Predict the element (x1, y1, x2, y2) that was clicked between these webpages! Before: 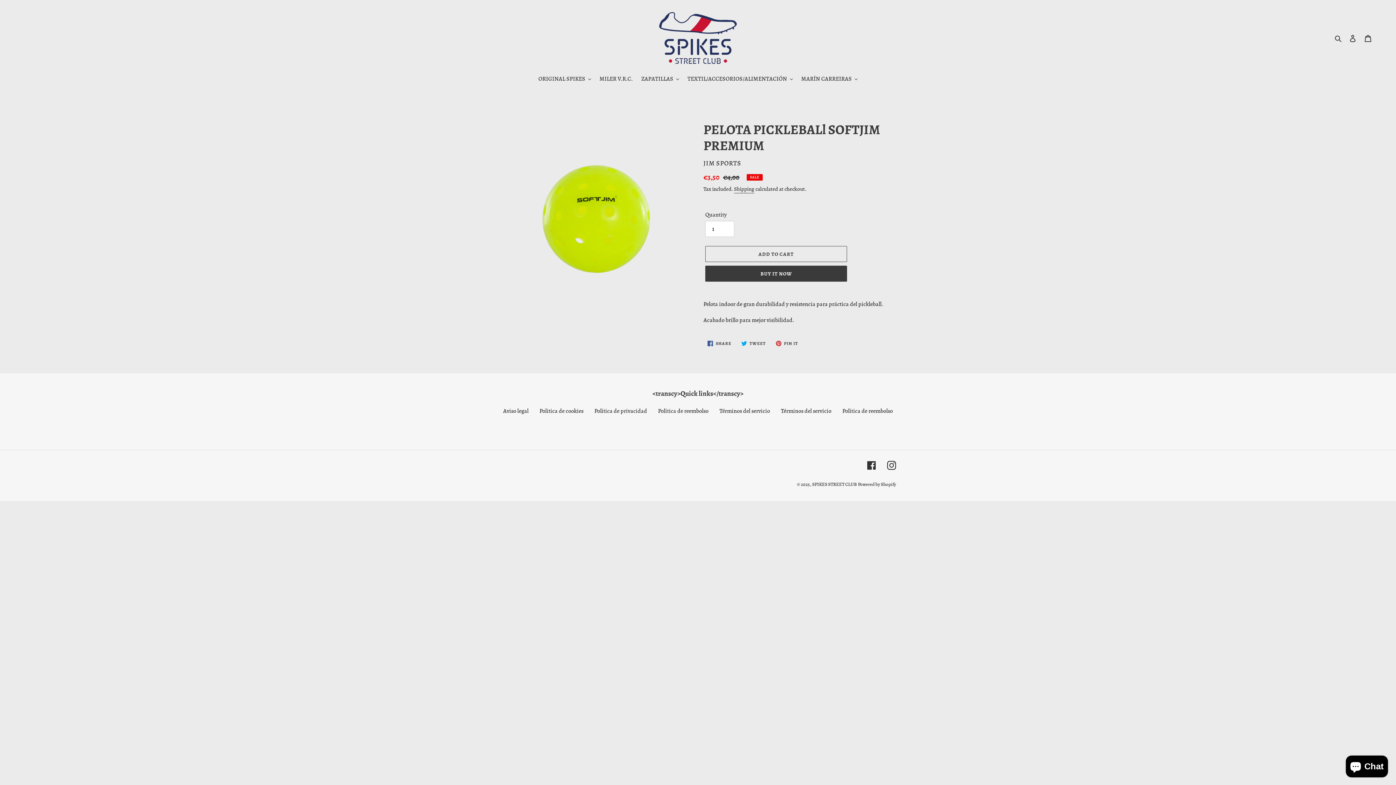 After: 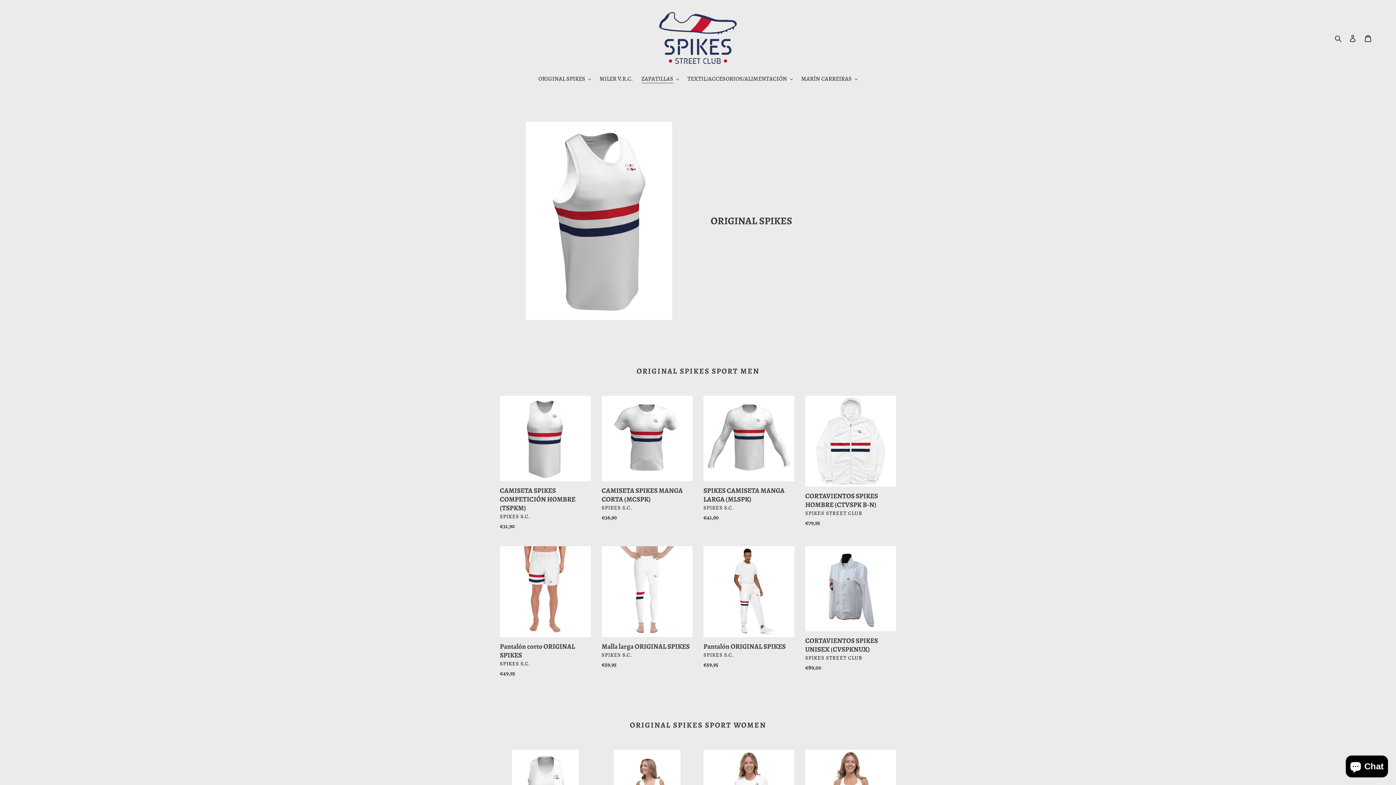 Action: bbox: (472, 10, 924, 65)